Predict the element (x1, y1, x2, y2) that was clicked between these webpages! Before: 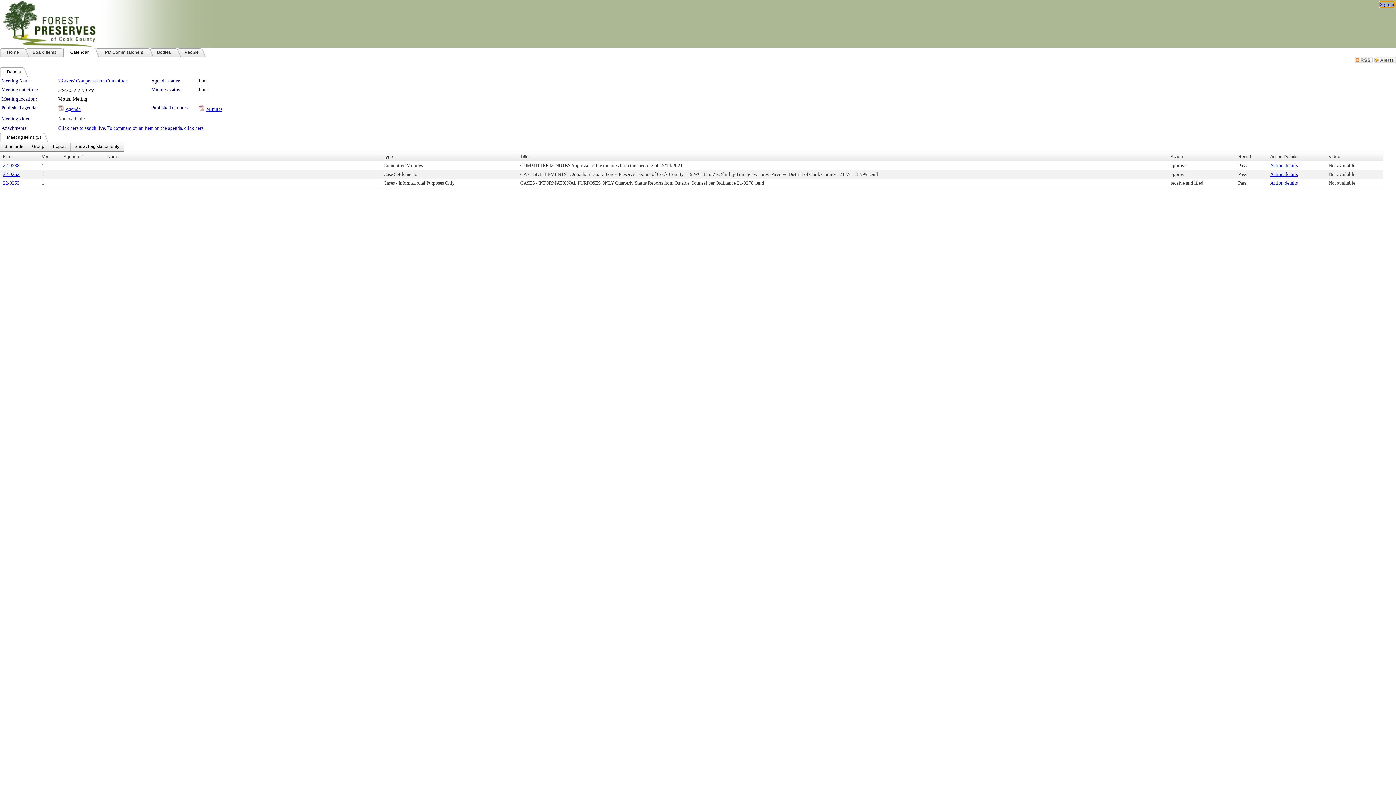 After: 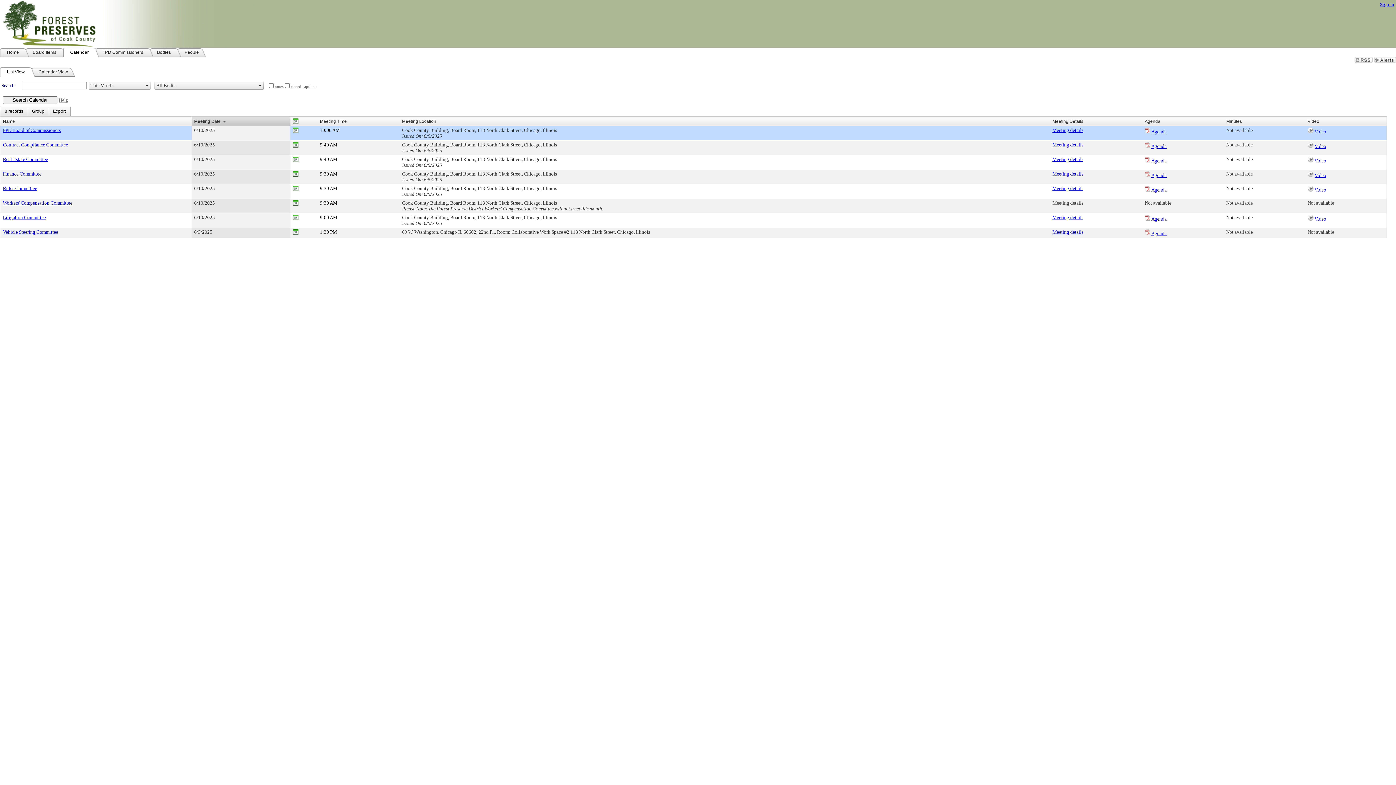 Action: bbox: (63, 47, 95, 57) label: Calendar